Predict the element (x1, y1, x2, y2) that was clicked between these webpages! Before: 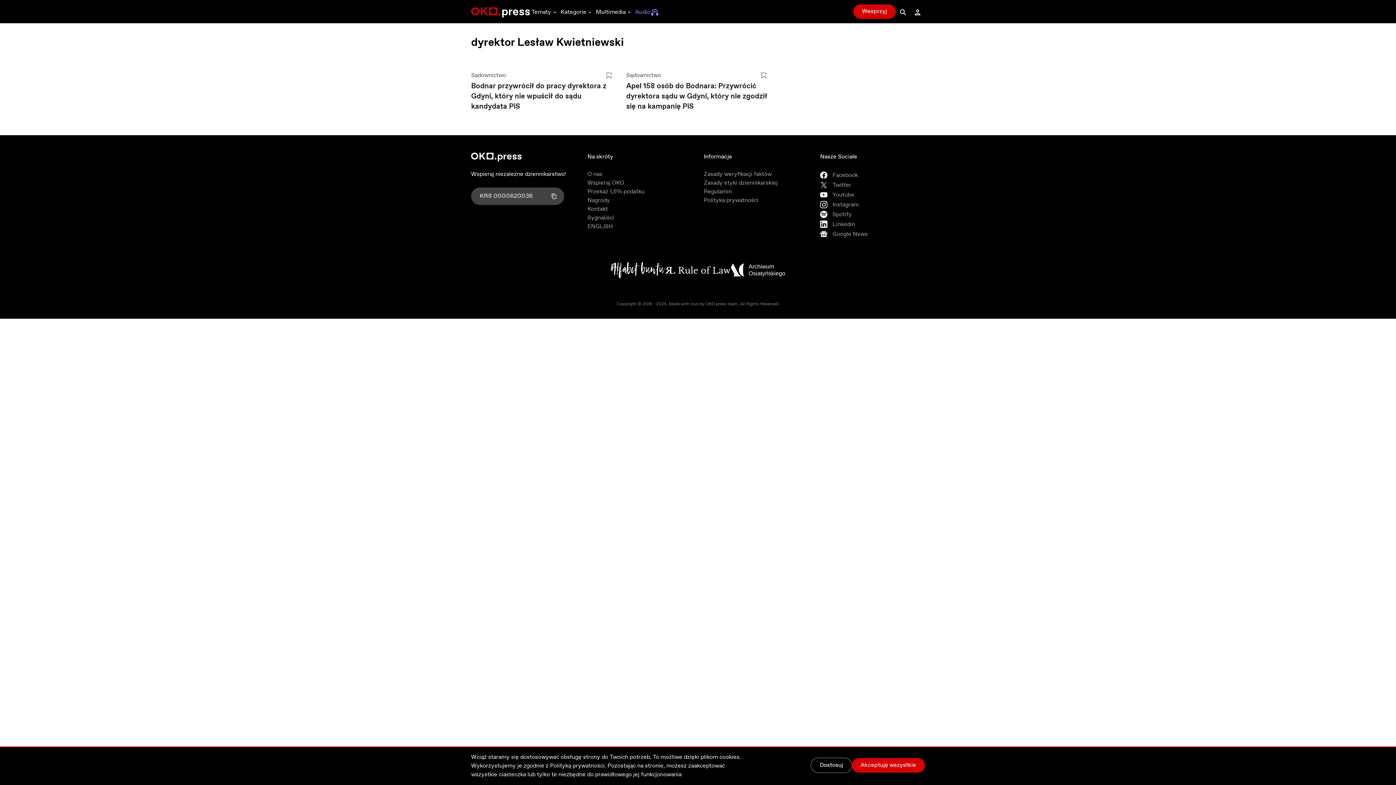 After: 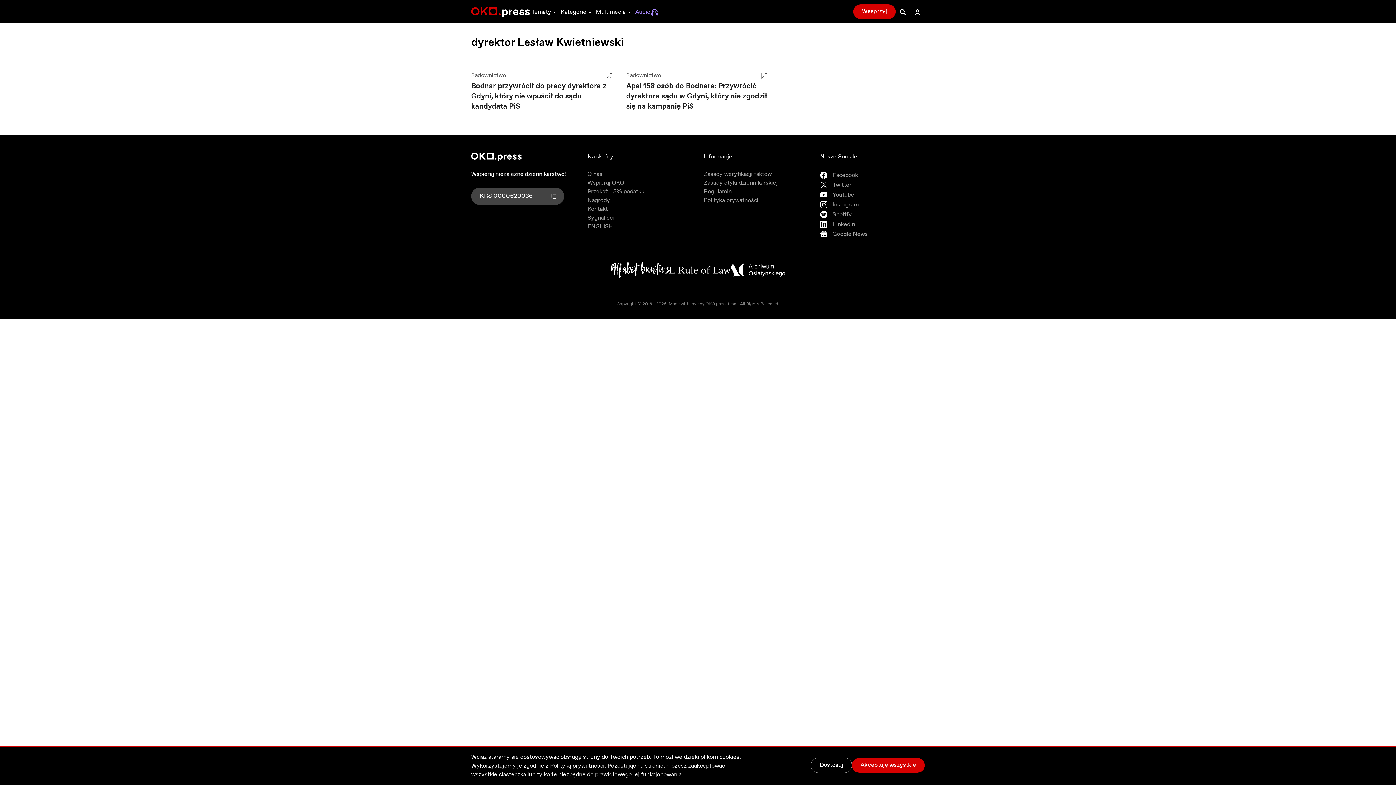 Action: bbox: (664, 266, 730, 273)